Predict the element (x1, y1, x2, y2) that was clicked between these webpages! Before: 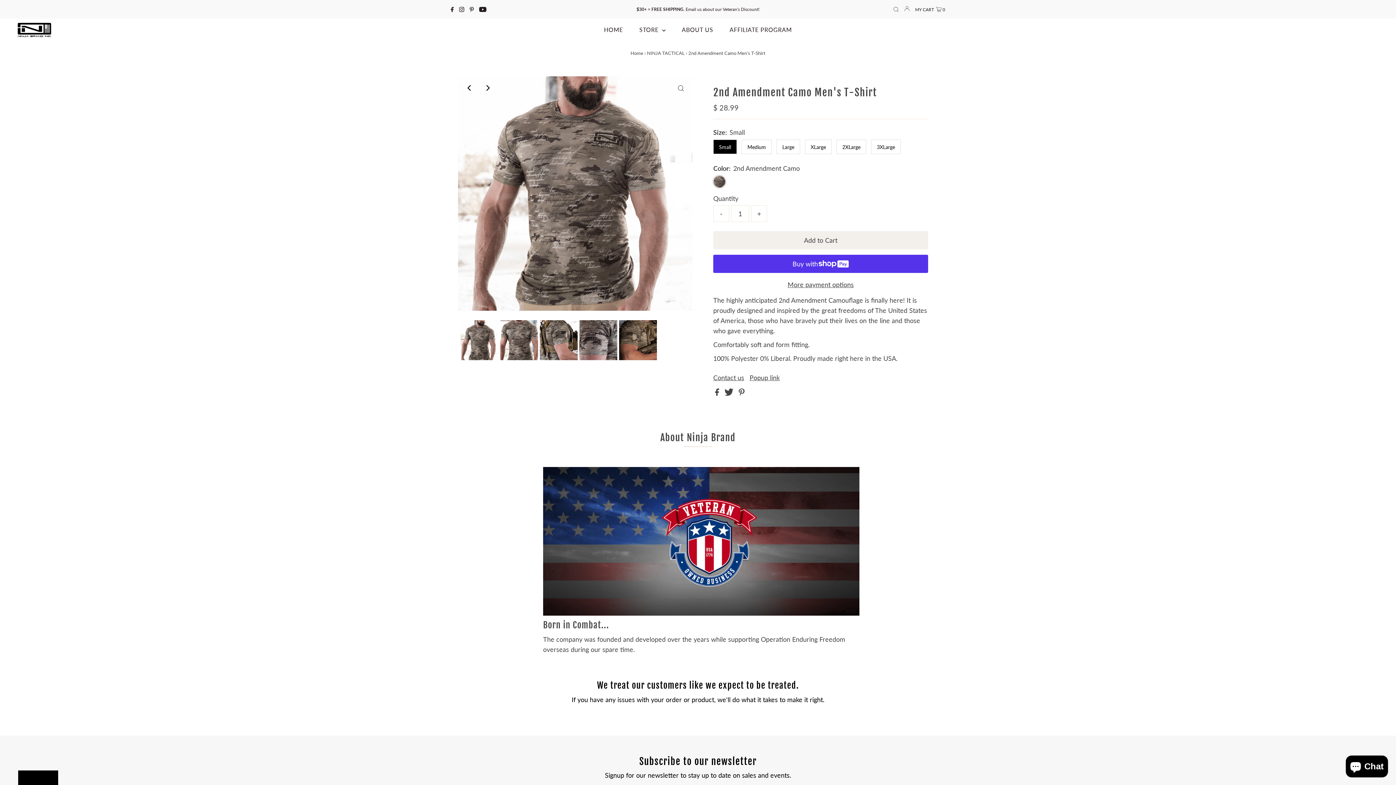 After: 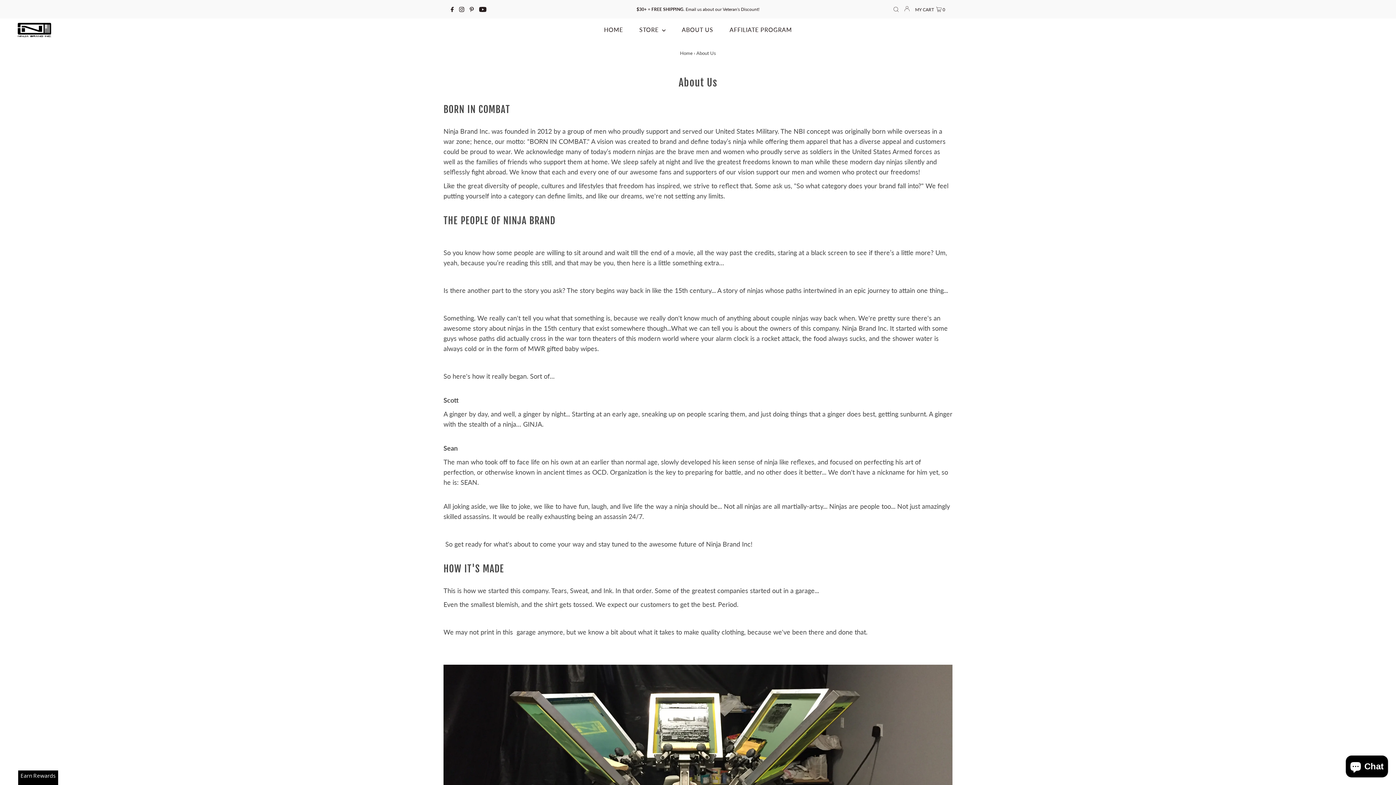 Action: bbox: (674, 18, 720, 40) label: ABOUT US